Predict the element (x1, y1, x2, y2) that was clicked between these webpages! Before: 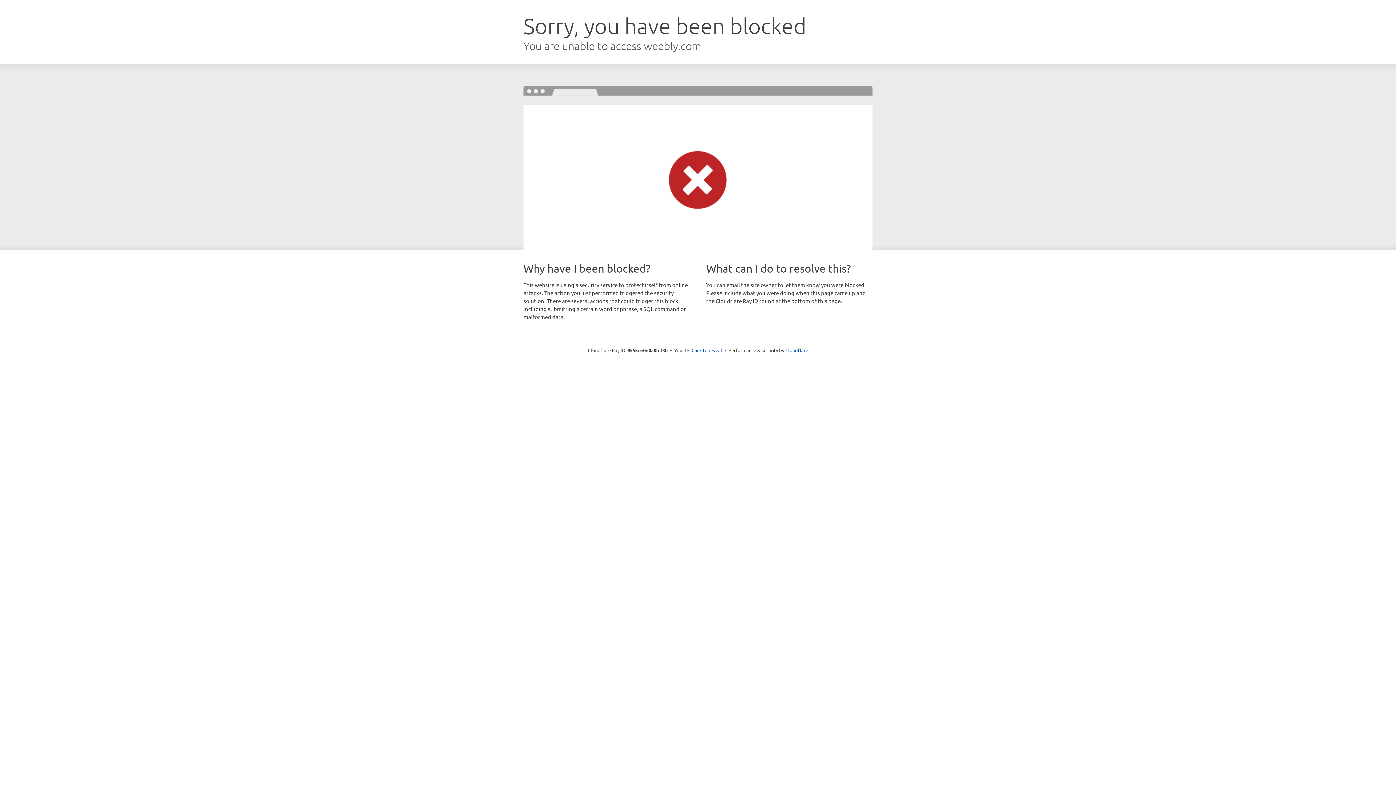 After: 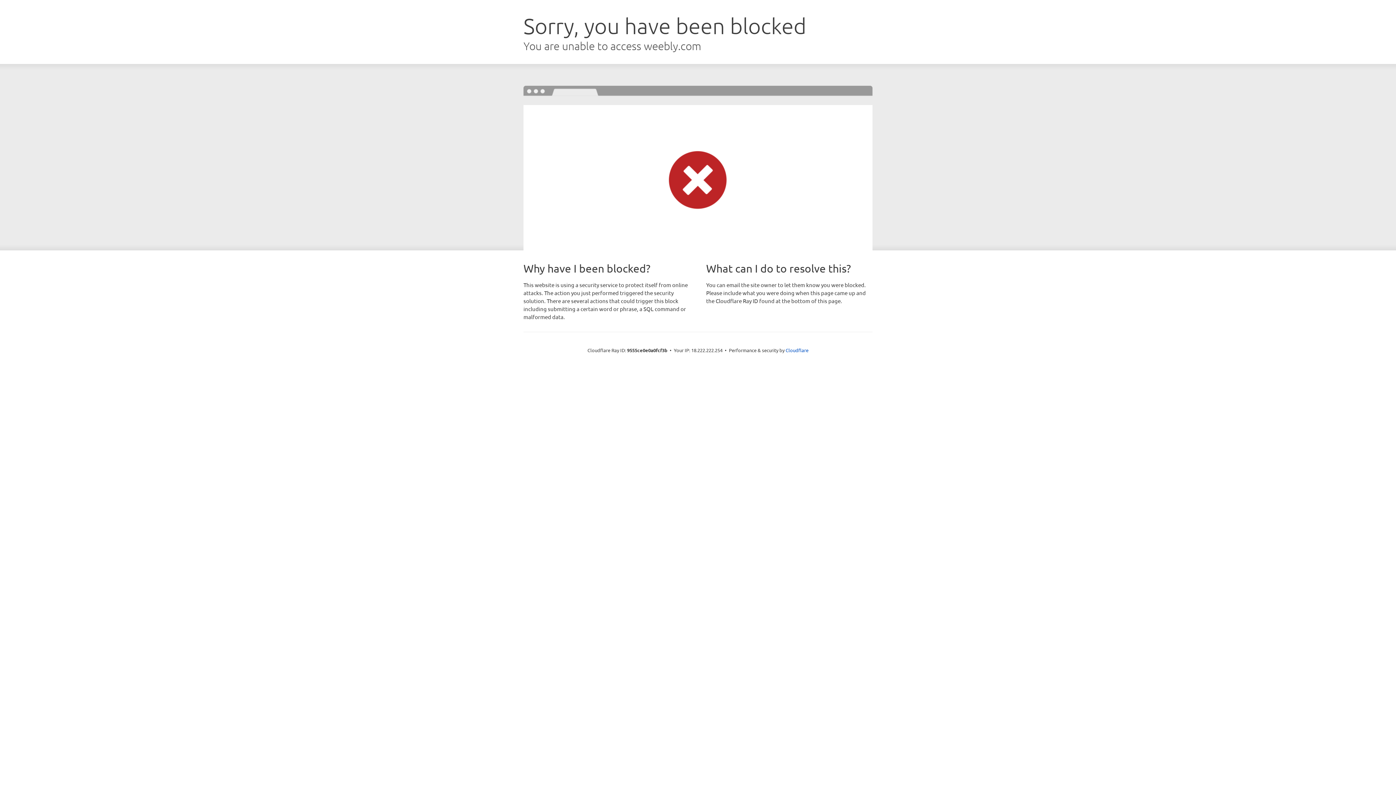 Action: bbox: (691, 346, 722, 353) label: Click to reveal